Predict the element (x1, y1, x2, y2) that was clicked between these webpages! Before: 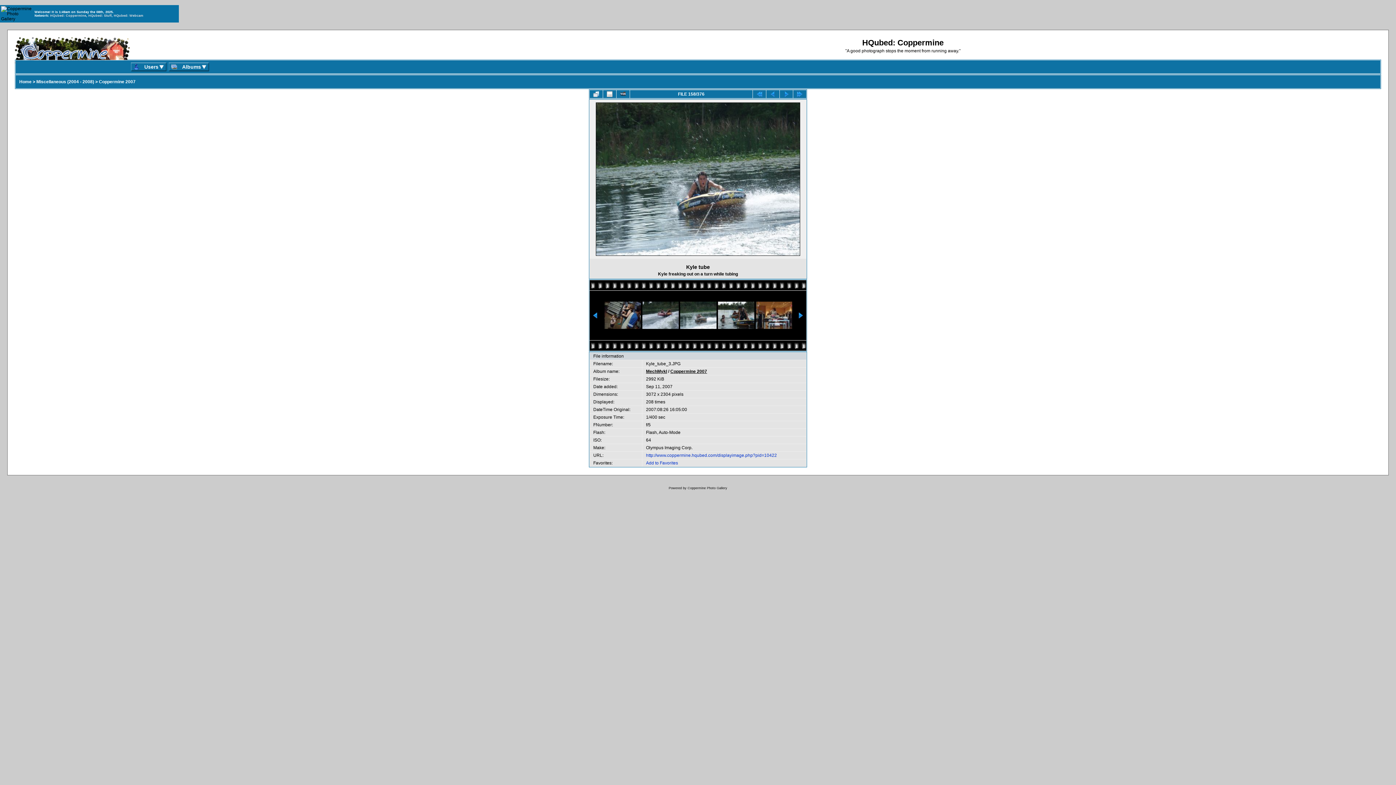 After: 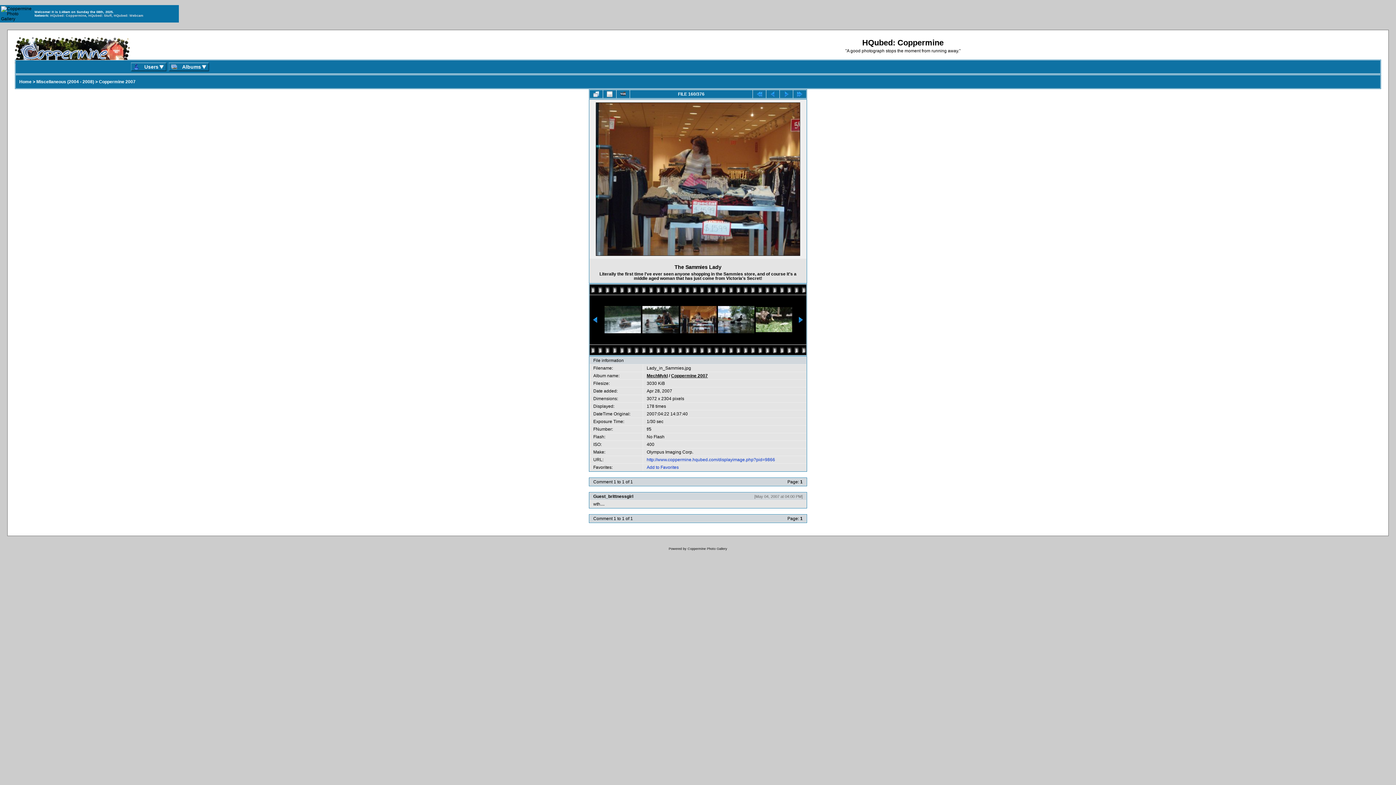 Action: bbox: (756, 301, 792, 329)